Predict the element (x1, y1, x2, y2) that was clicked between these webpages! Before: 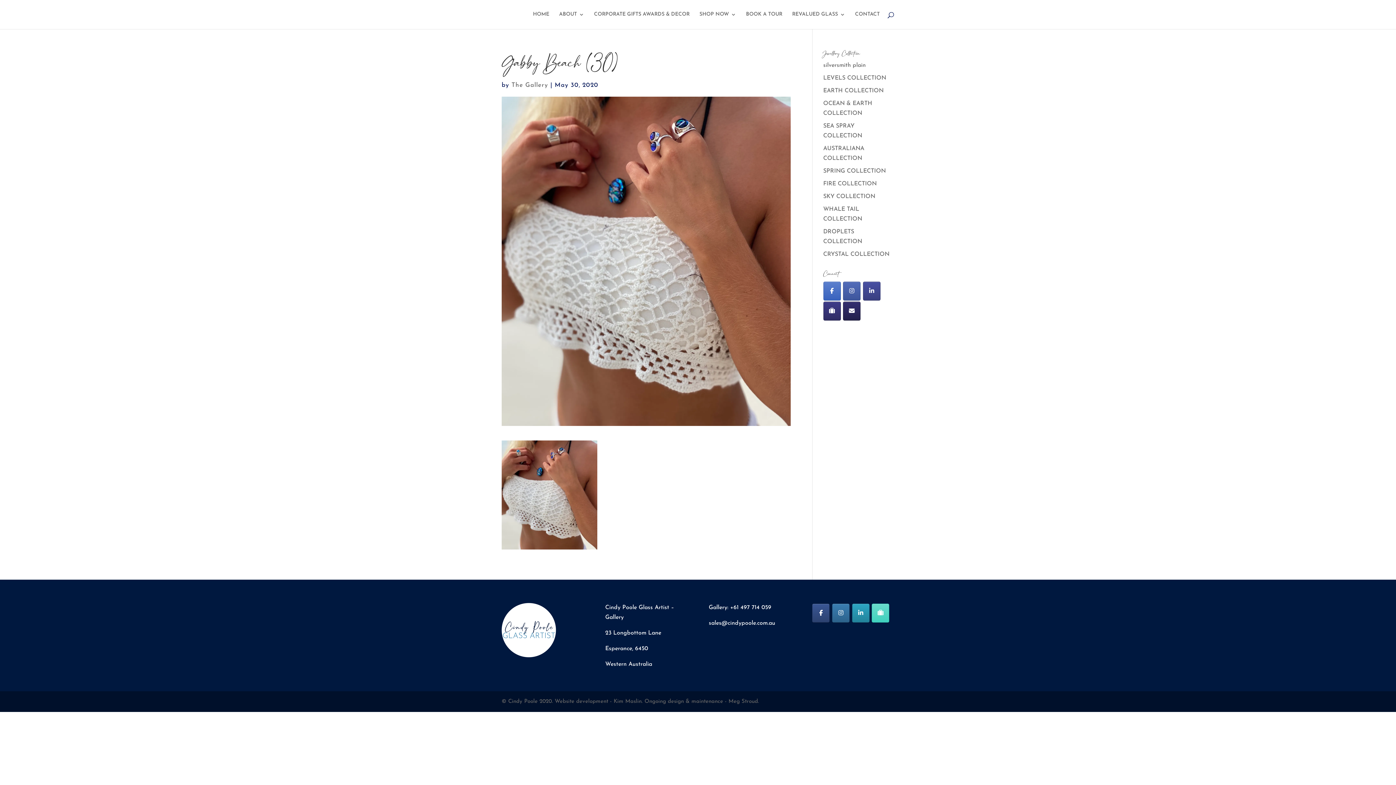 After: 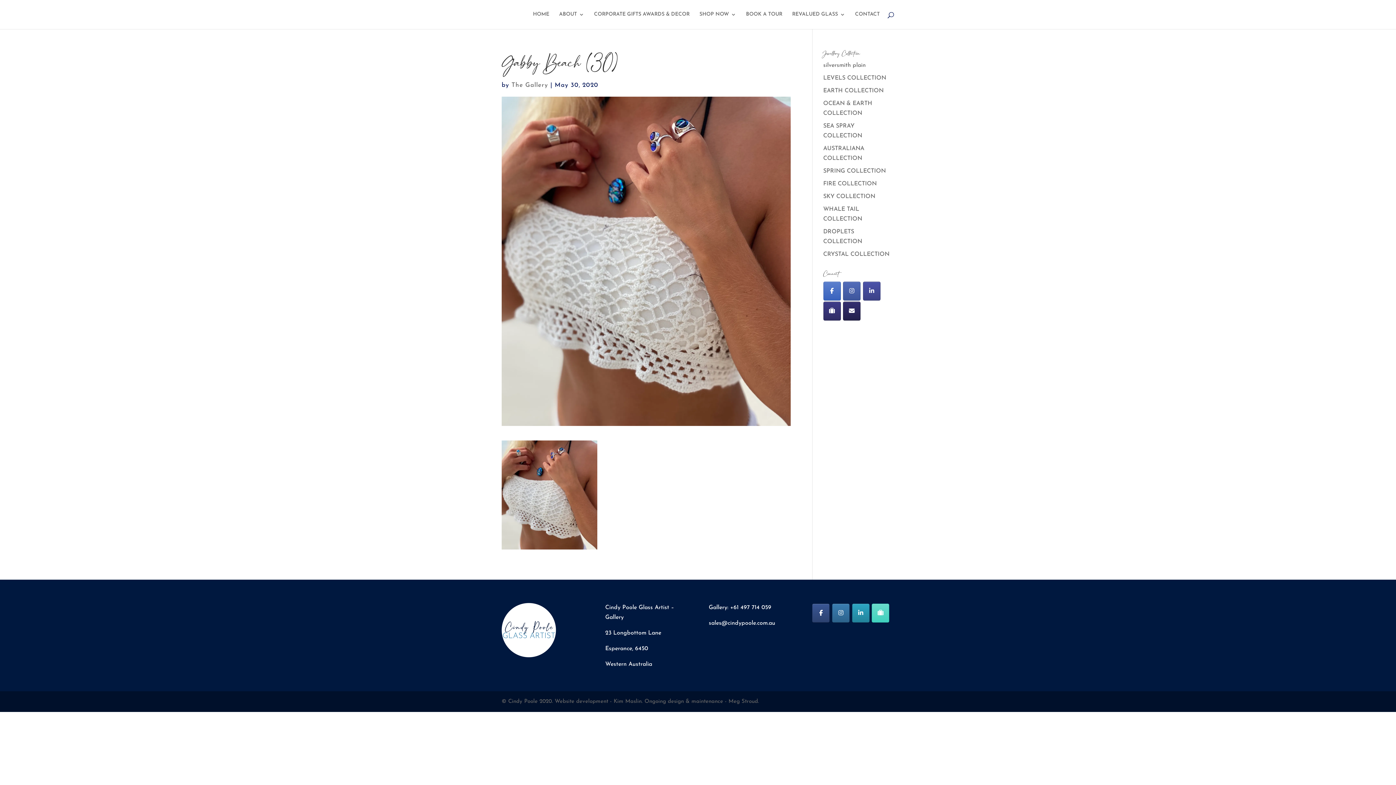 Action: label: LinkedIn bbox: (863, 281, 880, 300)